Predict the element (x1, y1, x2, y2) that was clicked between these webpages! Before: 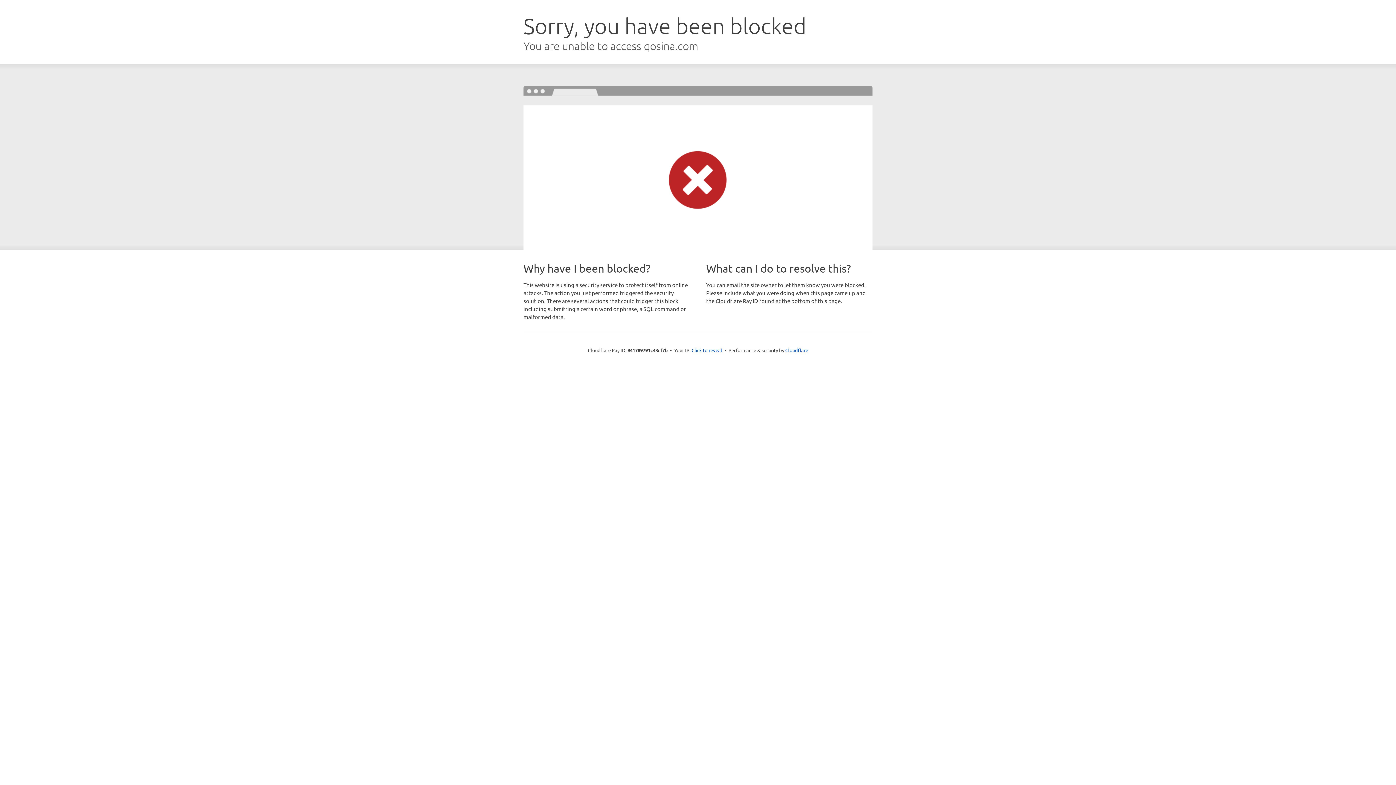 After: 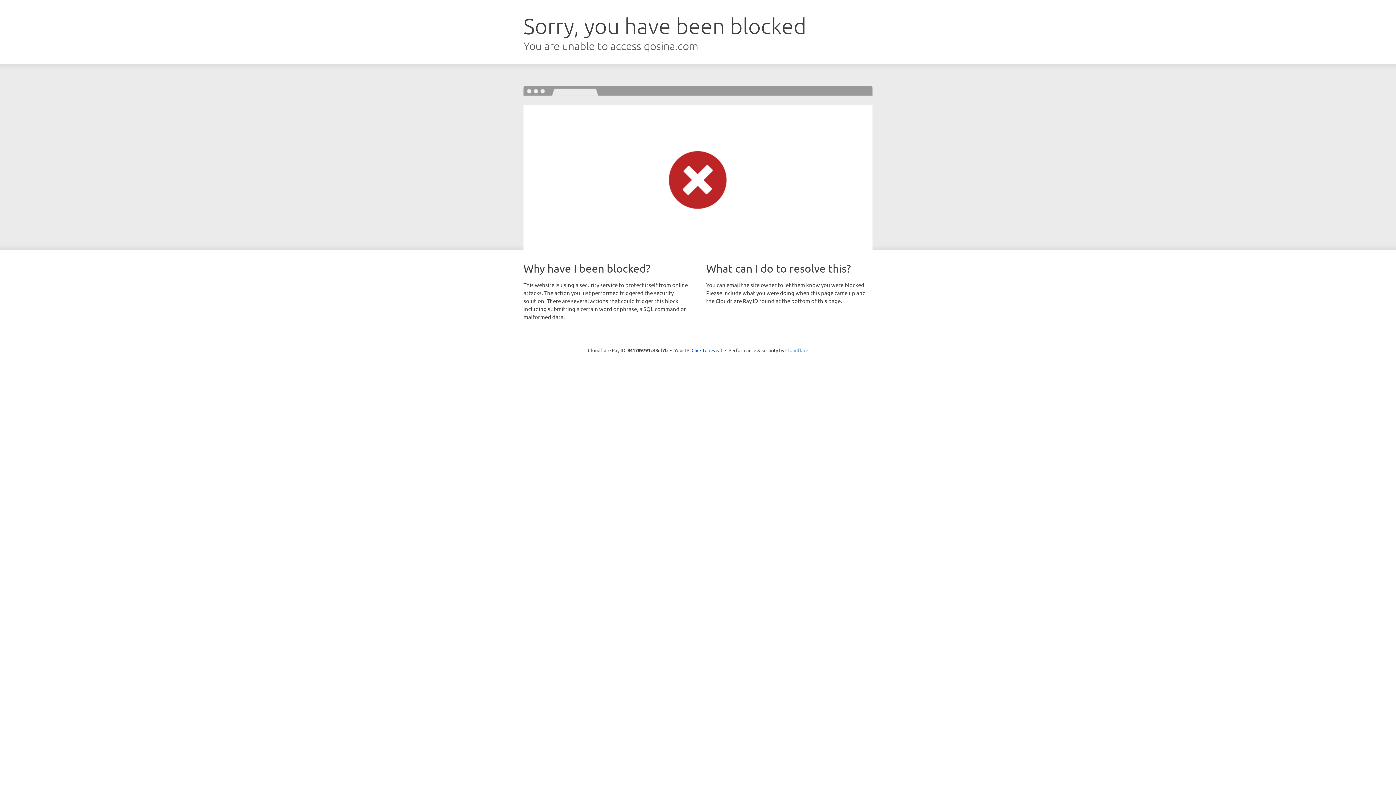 Action: bbox: (785, 347, 808, 353) label: Cloudflare